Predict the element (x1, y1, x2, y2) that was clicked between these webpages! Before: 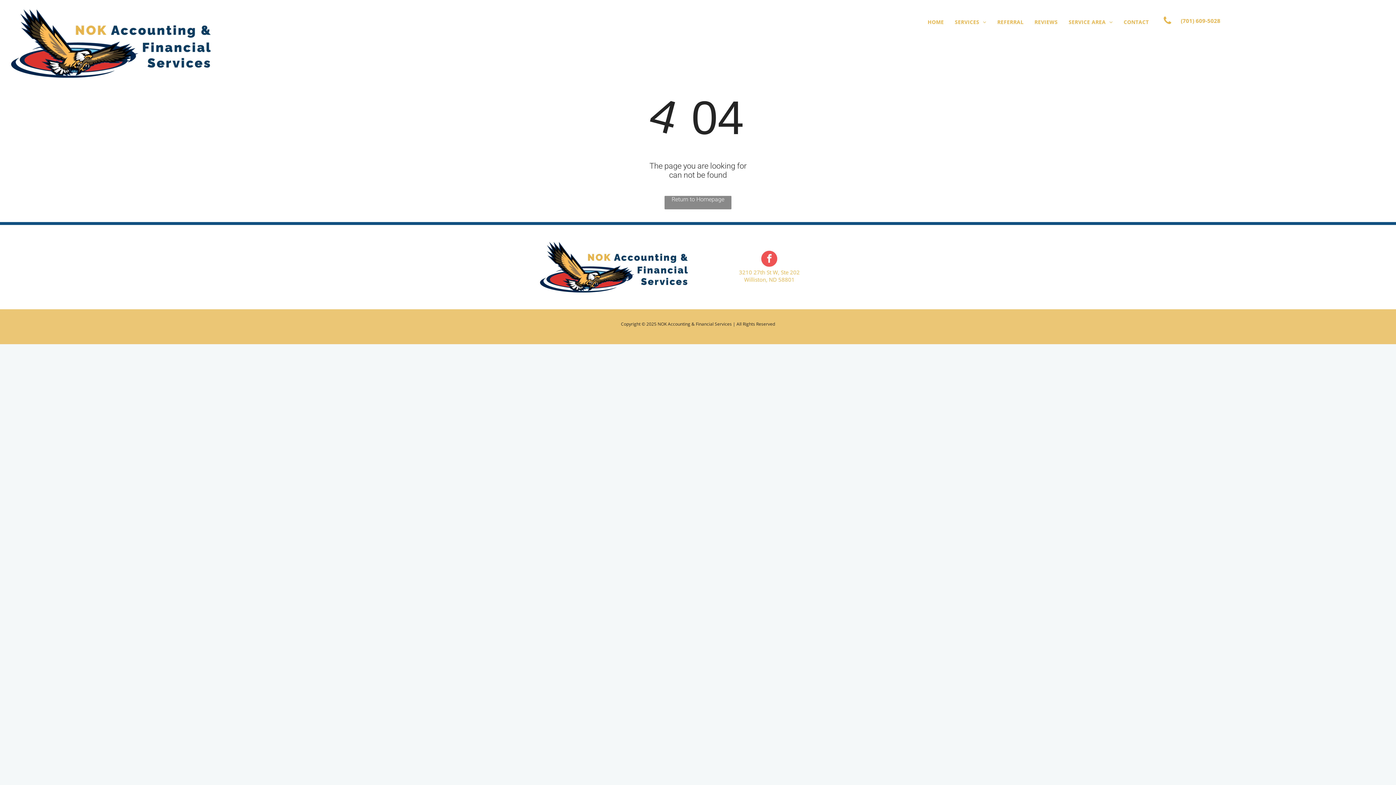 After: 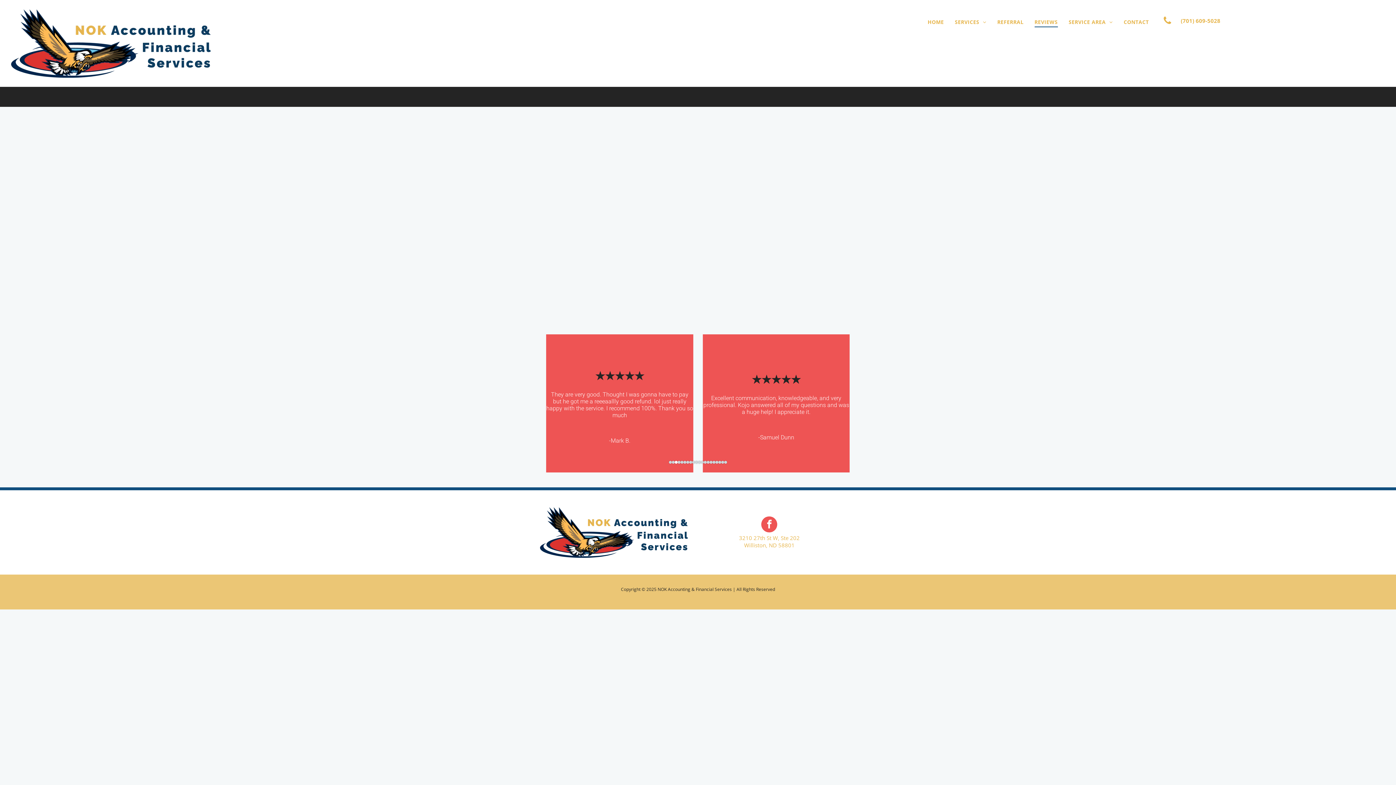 Action: label: REVIEWS bbox: (1029, 16, 1063, 27)